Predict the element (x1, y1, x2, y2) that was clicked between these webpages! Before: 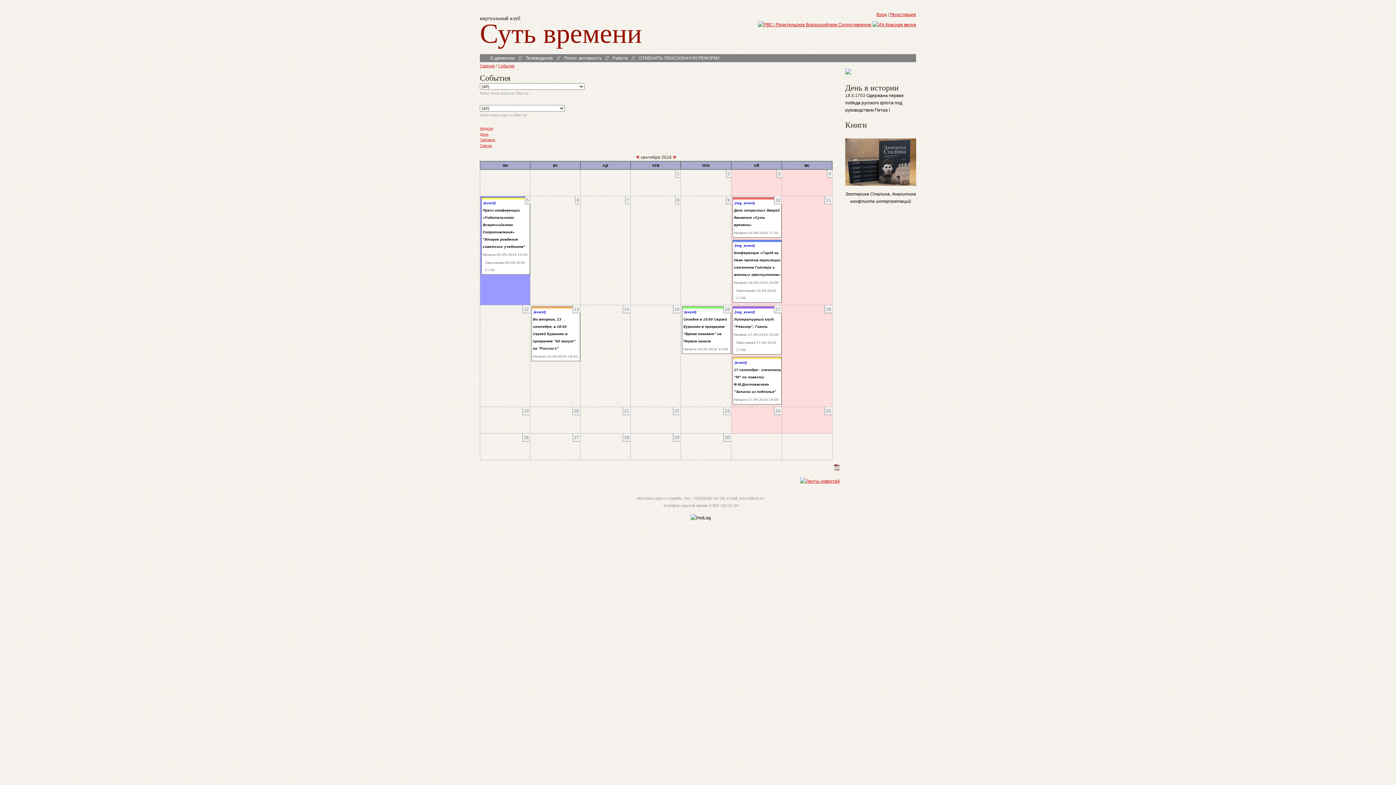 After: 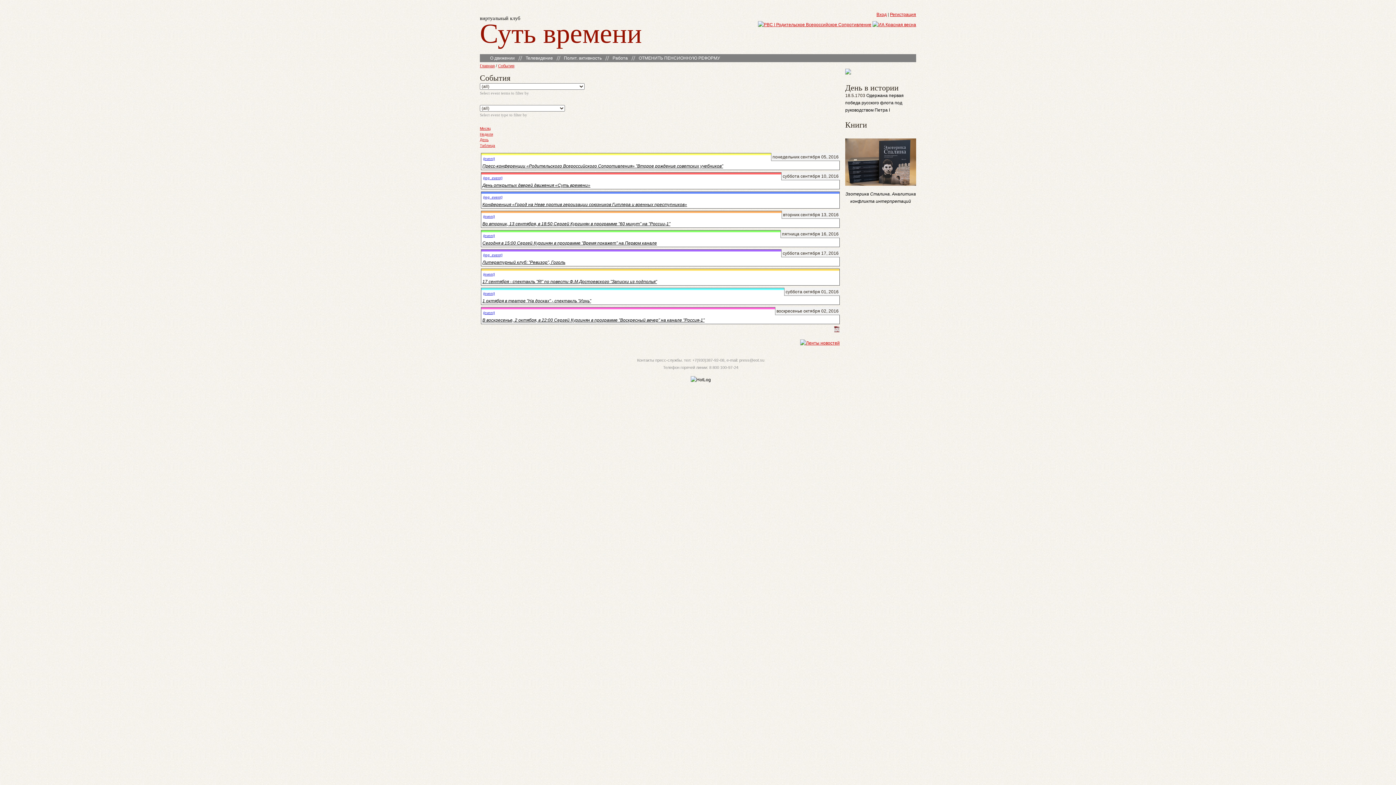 Action: label: Список bbox: (480, 143, 492, 147)